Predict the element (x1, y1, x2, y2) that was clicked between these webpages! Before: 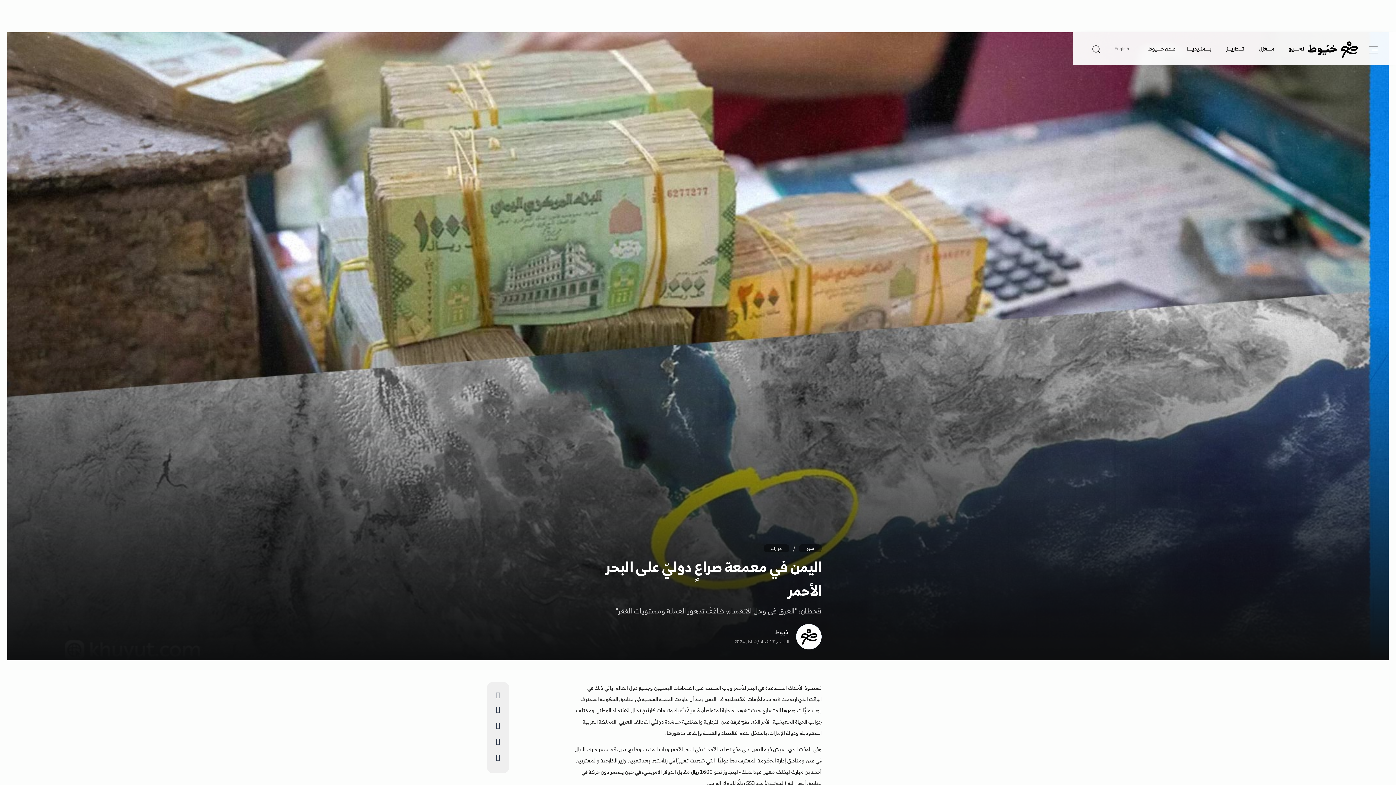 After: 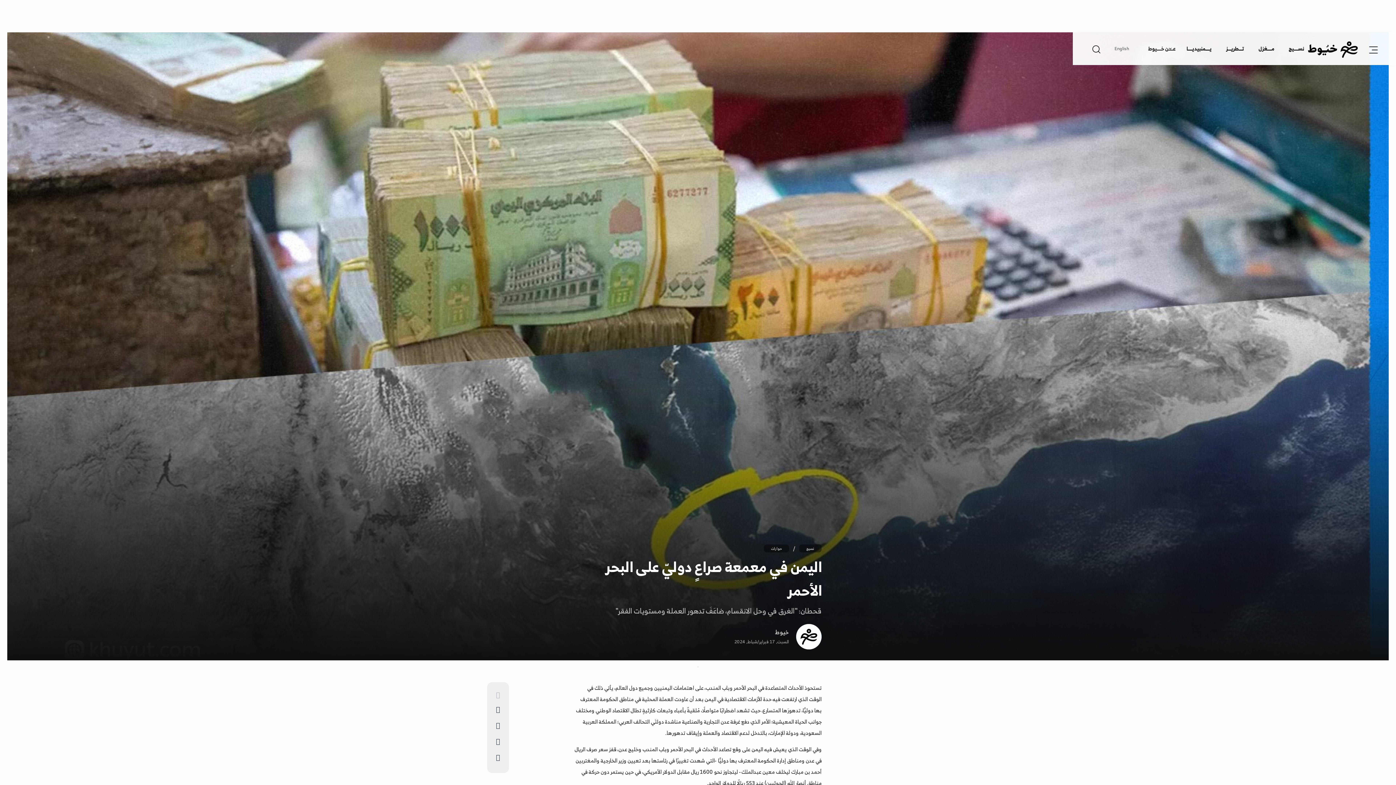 Action: bbox: (1091, 44, 1100, 54)